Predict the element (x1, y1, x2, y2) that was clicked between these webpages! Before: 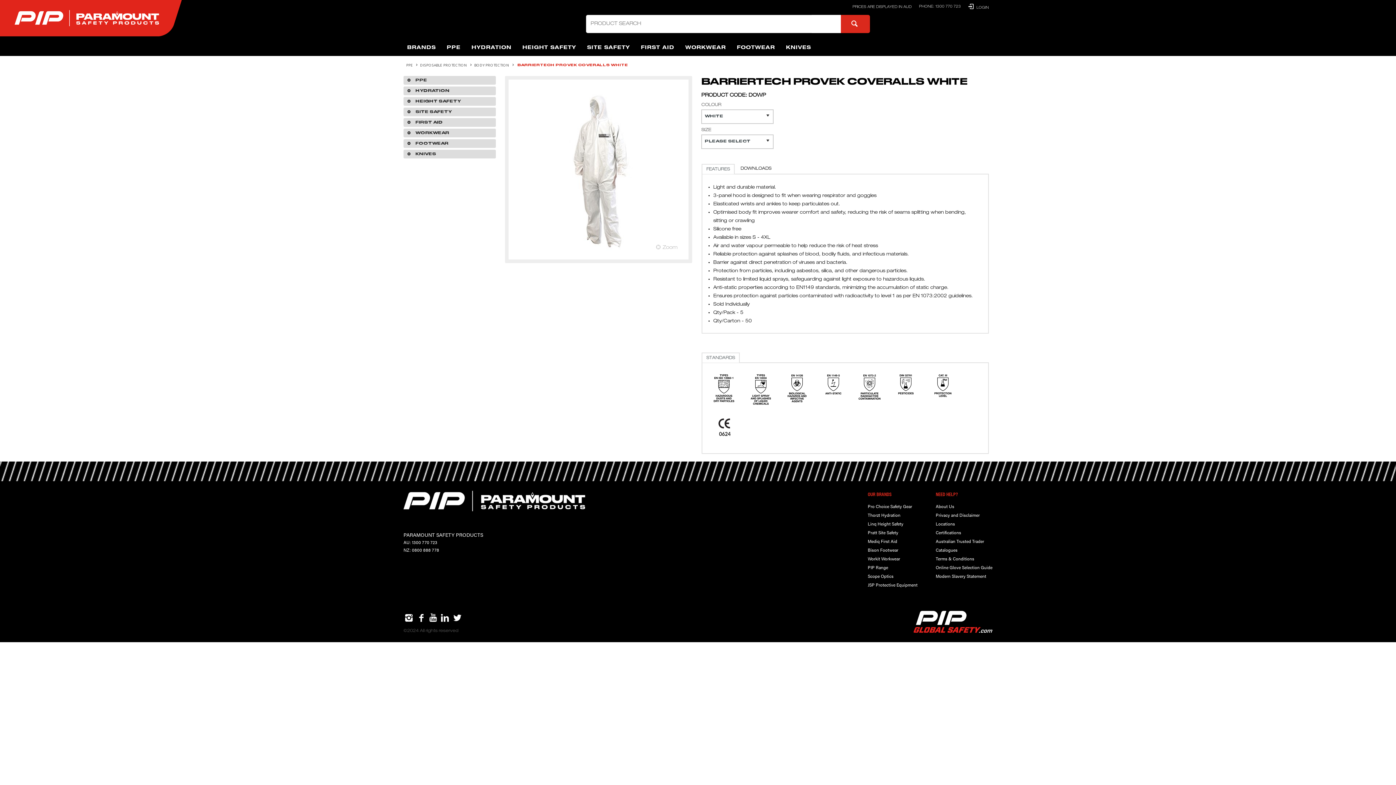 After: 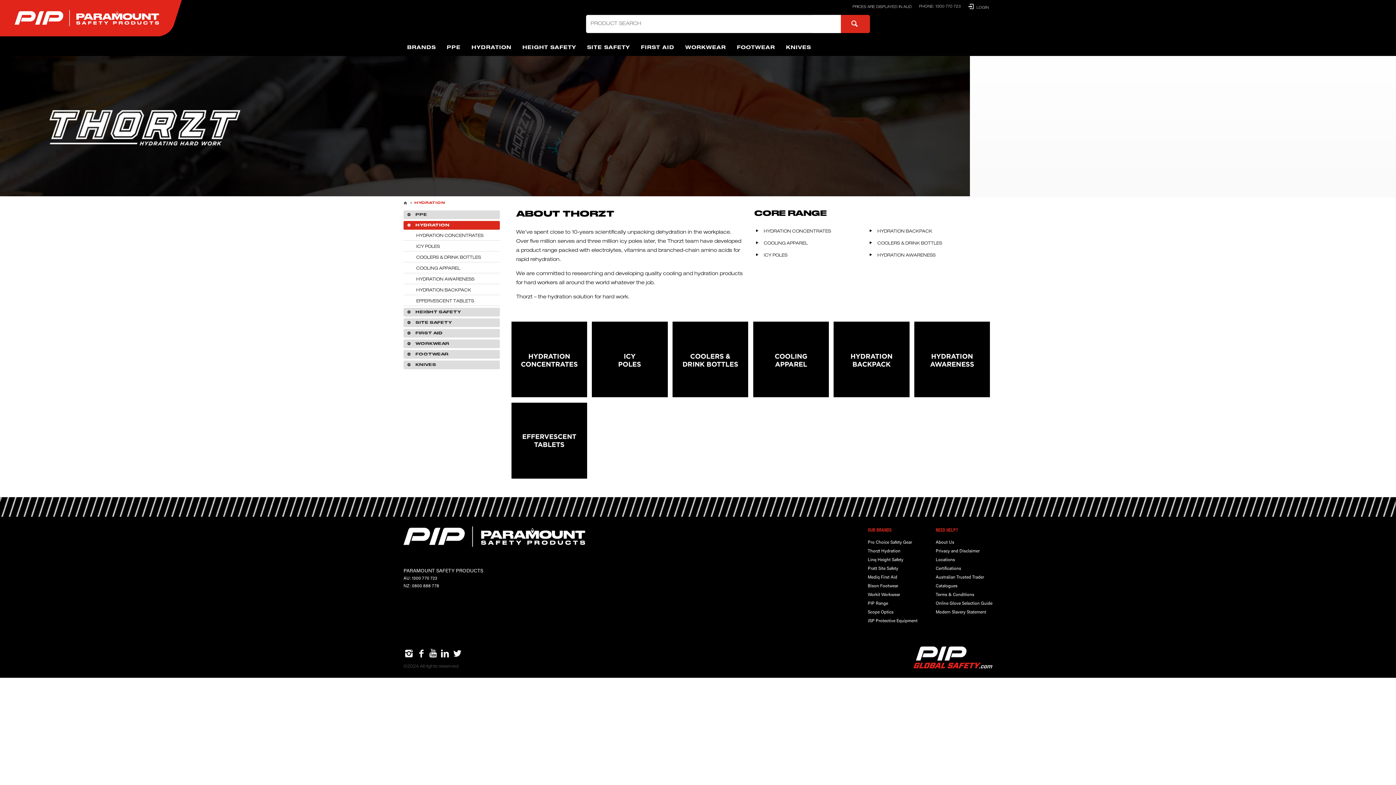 Action: label: HYDRATION bbox: (468, 41, 515, 56)